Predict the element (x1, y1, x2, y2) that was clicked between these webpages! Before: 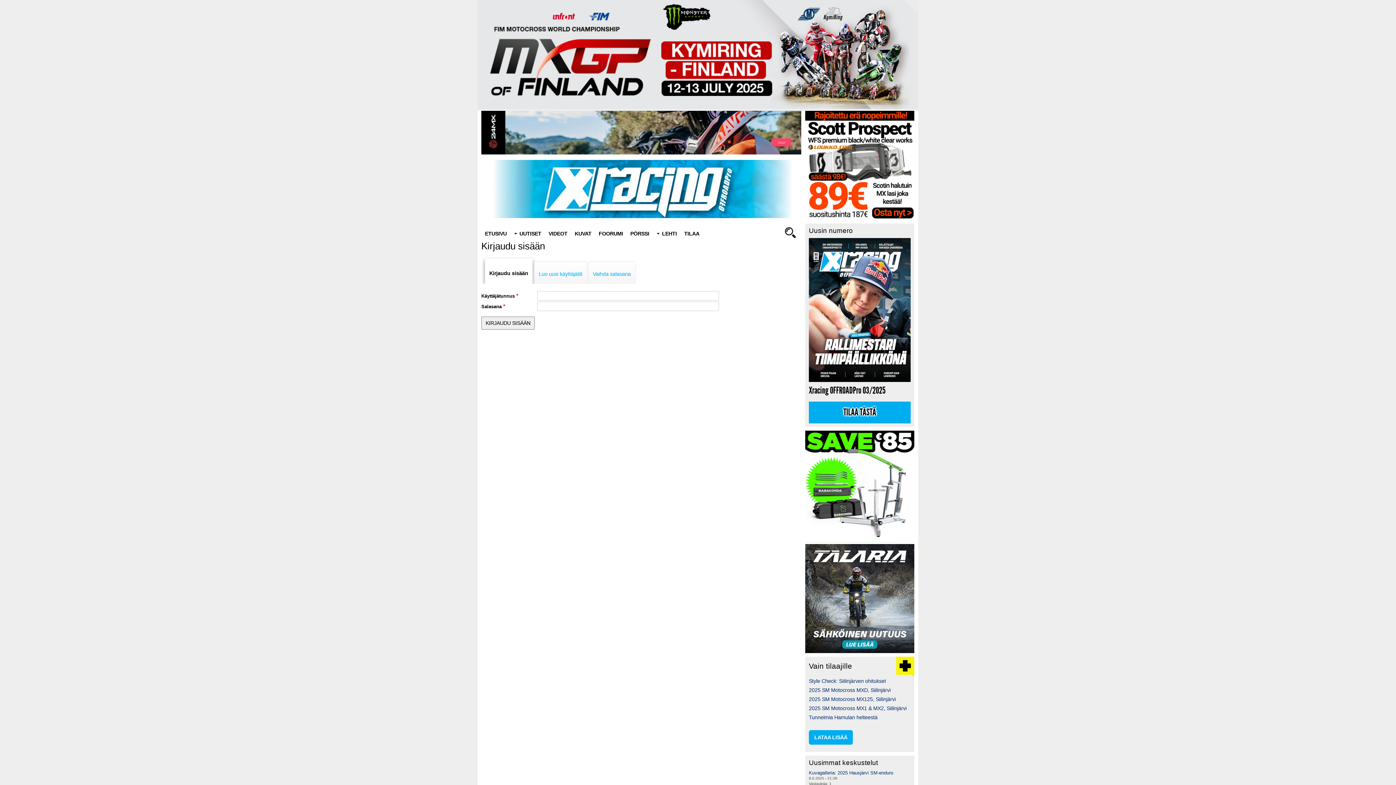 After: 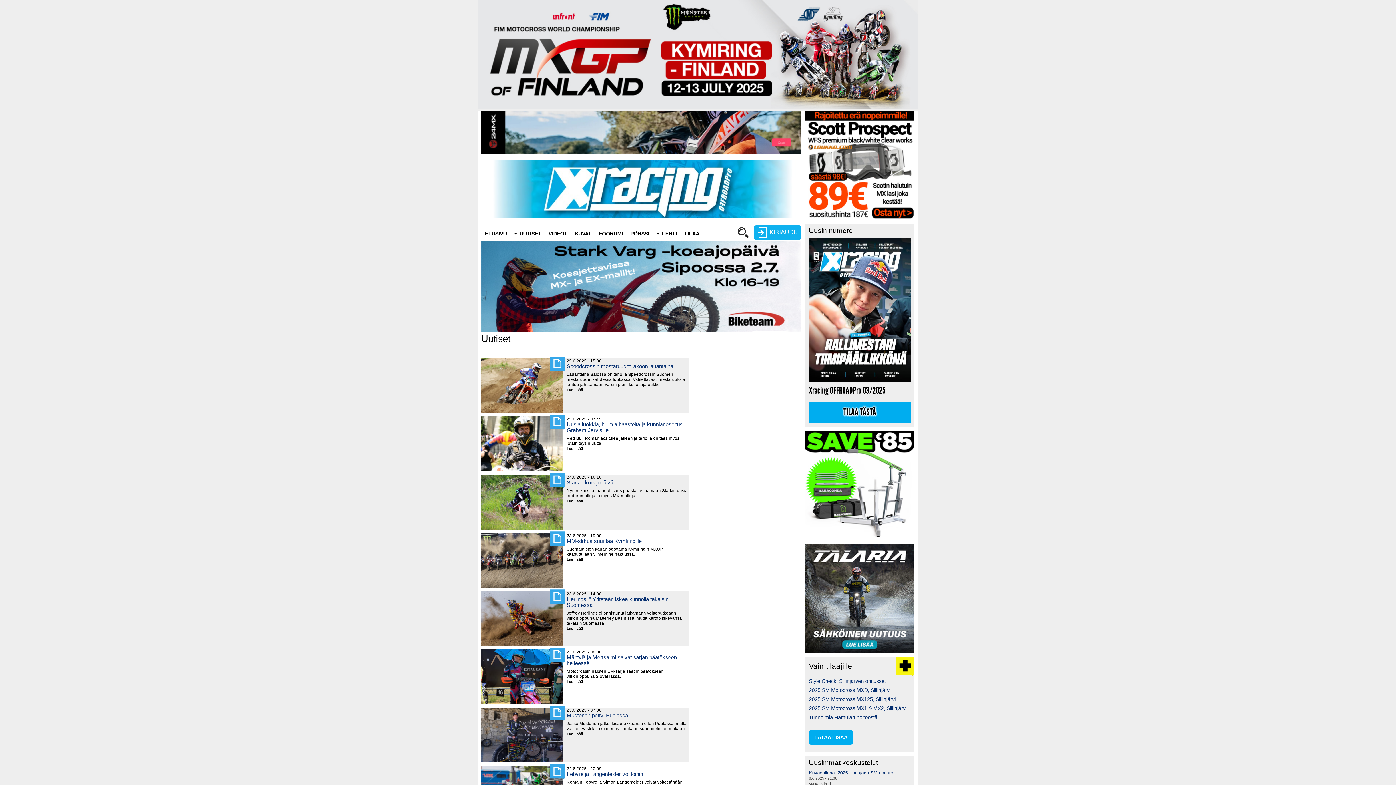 Action: bbox: (519, 226, 545, 241) label: UUTISET